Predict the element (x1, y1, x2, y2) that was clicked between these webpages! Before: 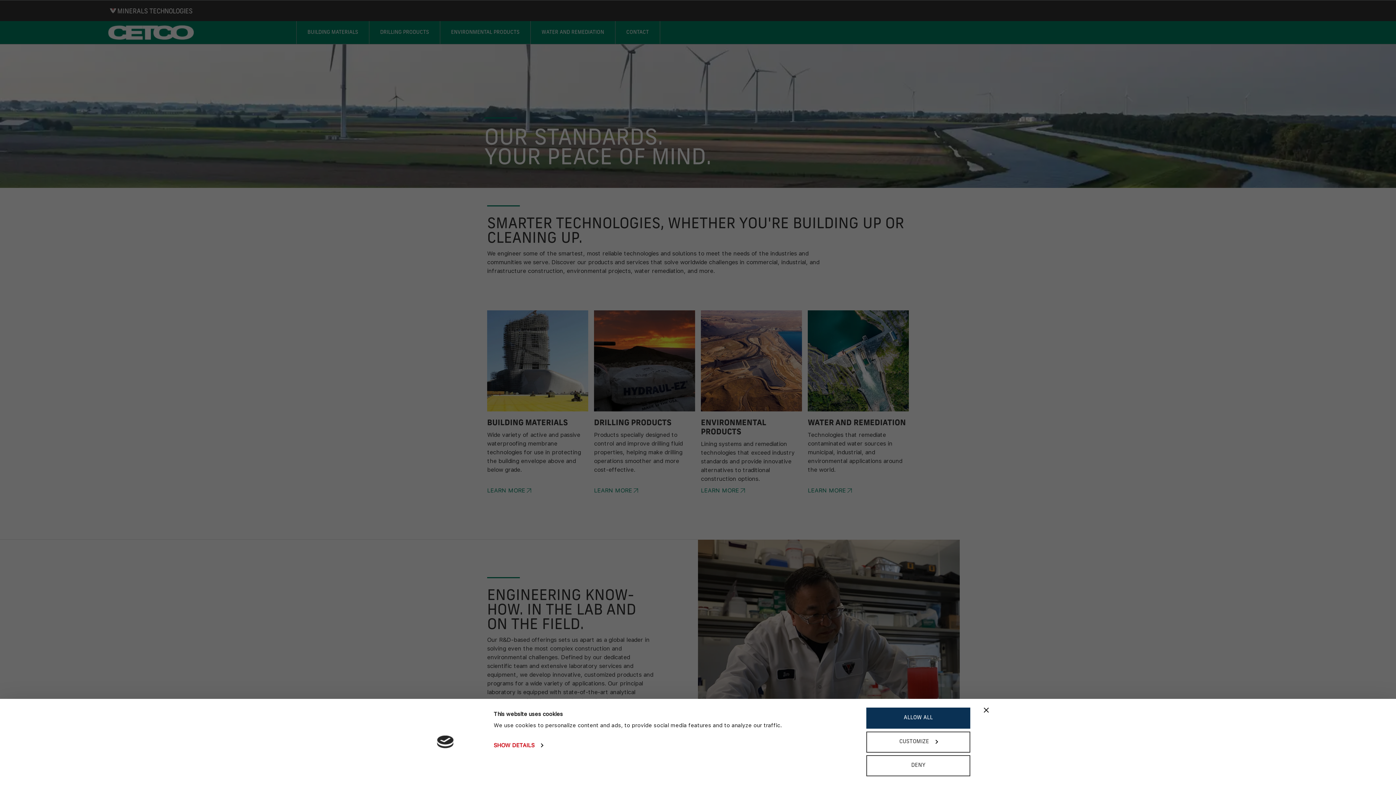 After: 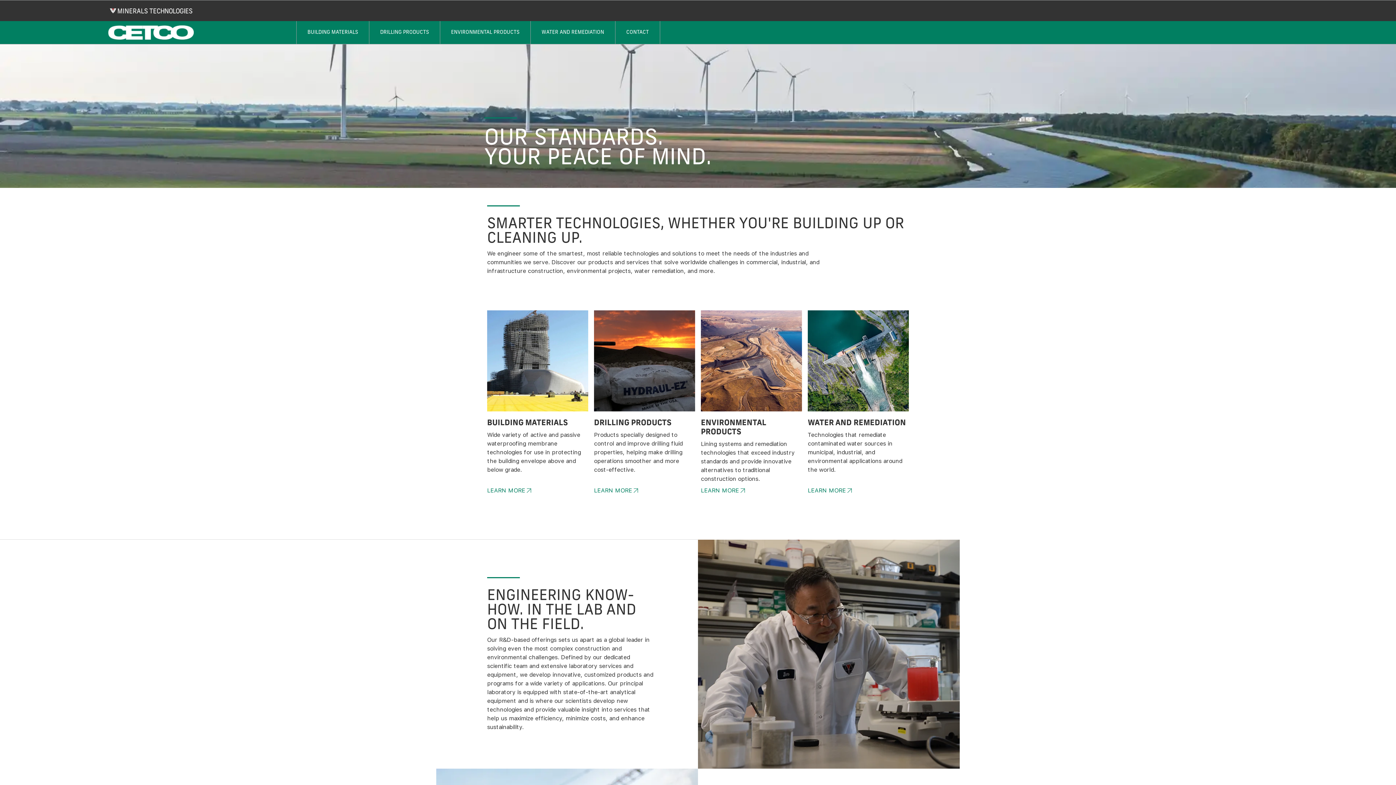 Action: label: ALLOW ALL bbox: (866, 708, 970, 729)